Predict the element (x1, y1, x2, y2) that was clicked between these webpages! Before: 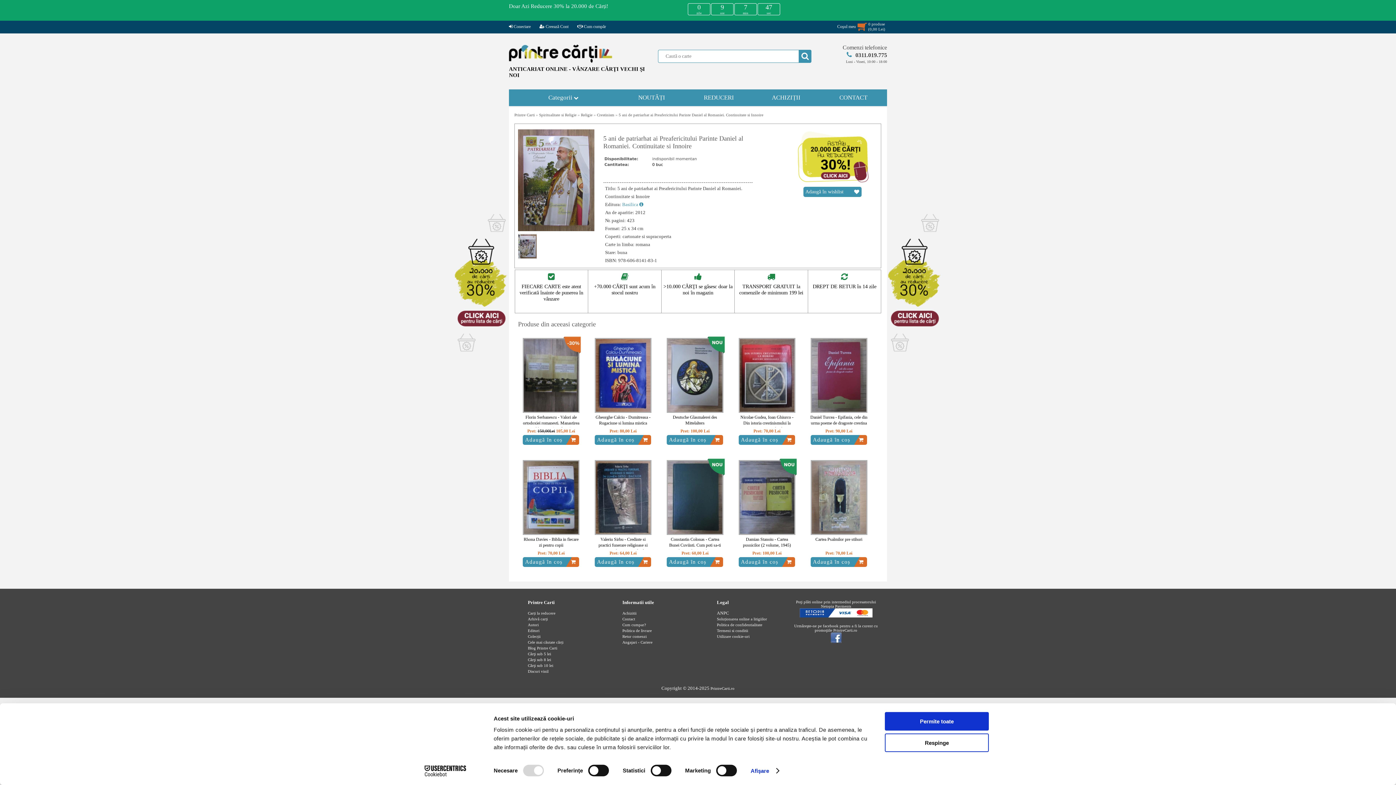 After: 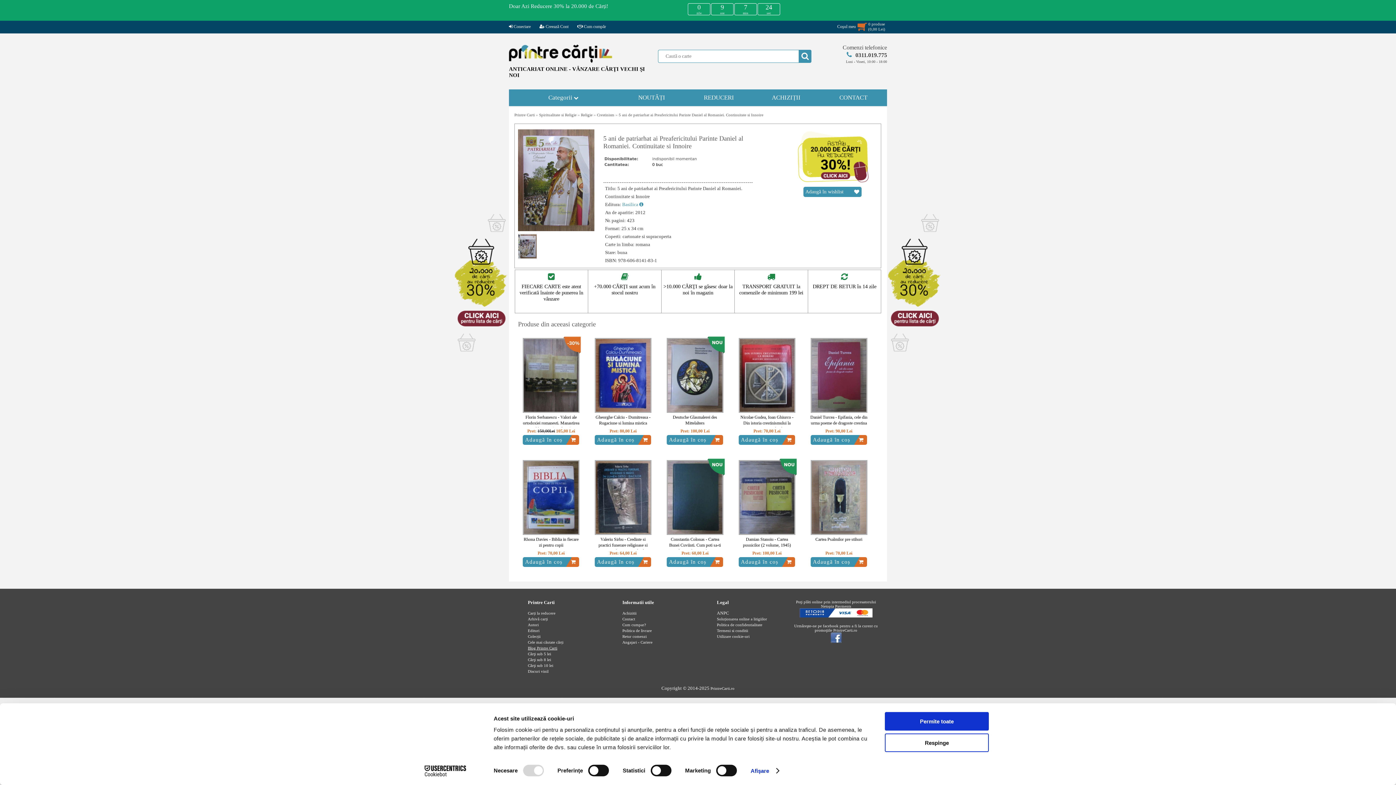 Action: bbox: (528, 647, 557, 652) label: Blog Printre Carti